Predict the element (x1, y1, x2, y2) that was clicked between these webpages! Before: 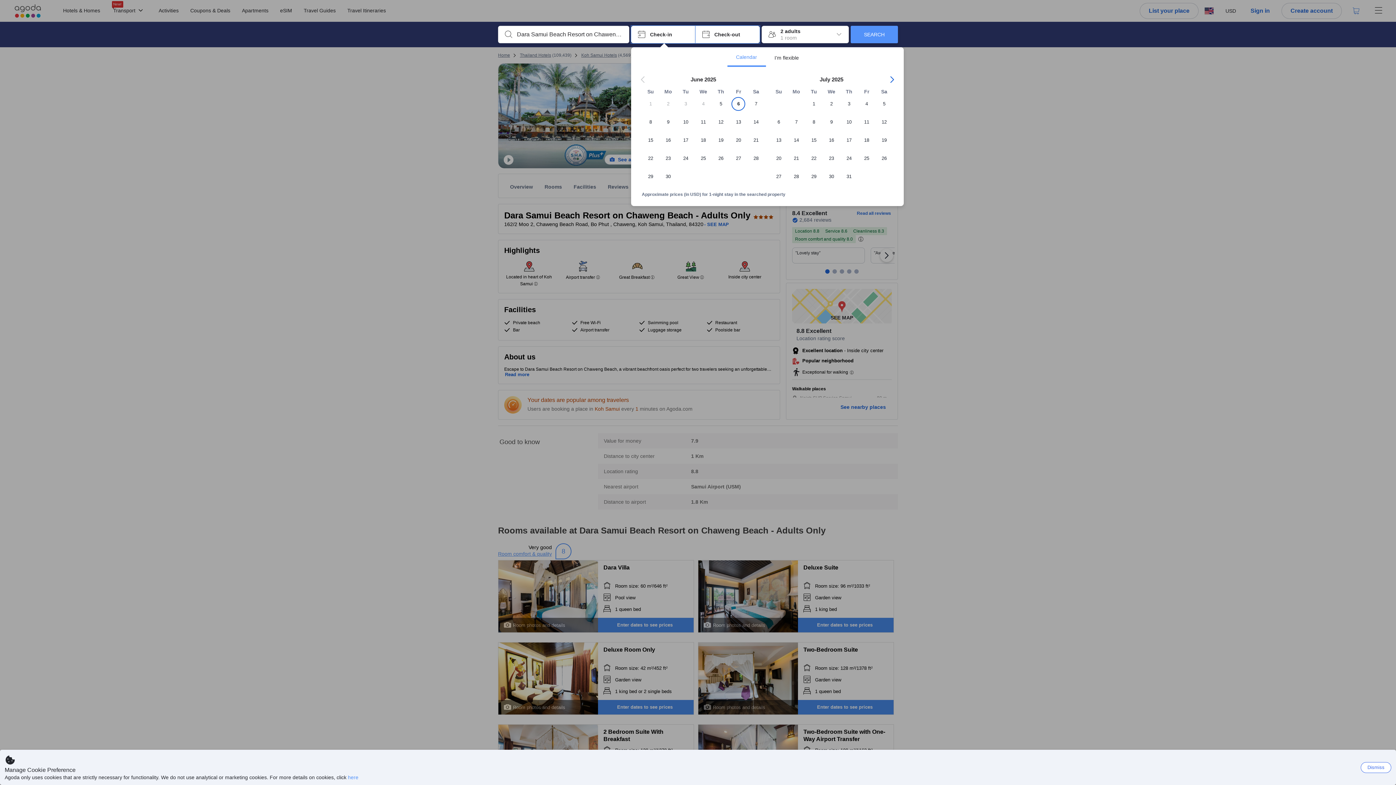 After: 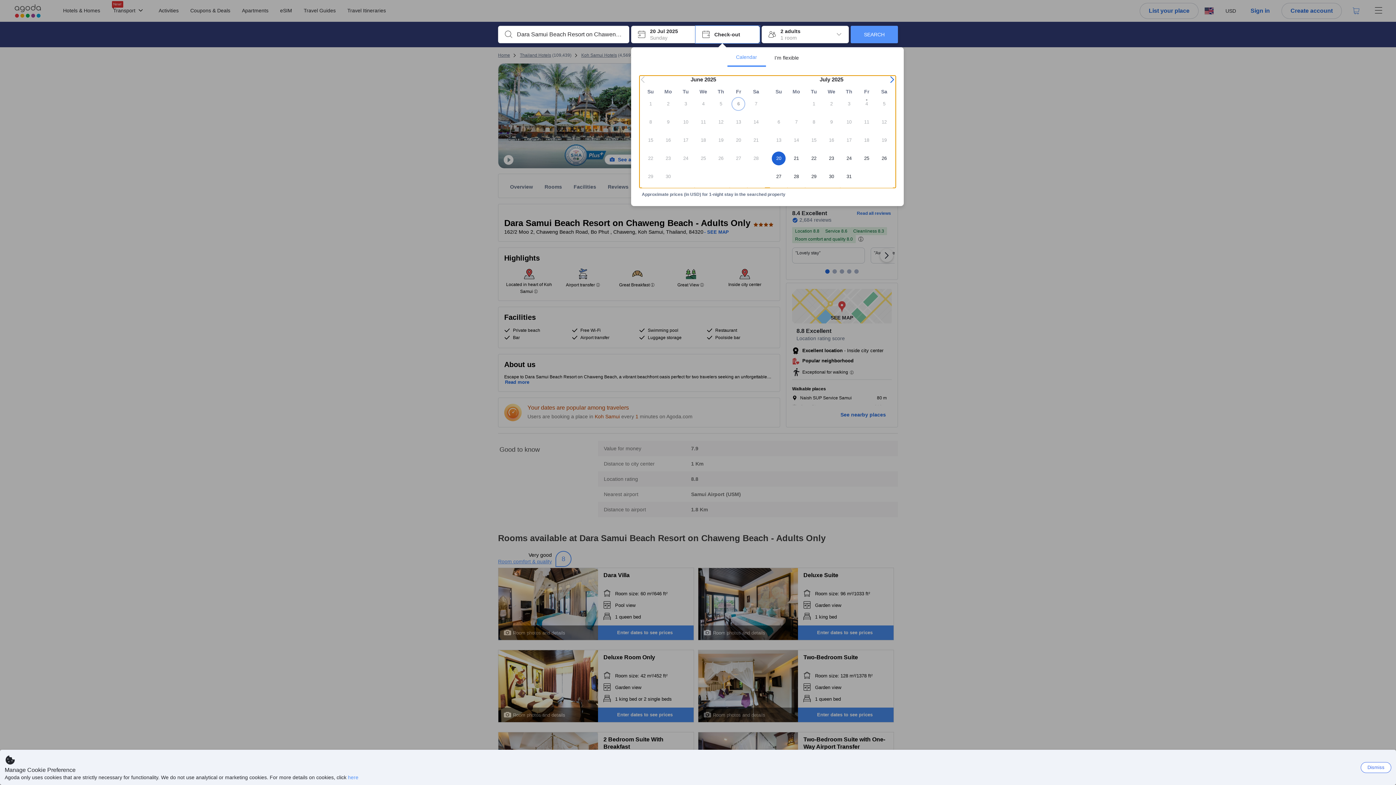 Action: bbox: (770, 151, 787, 169) label: 20